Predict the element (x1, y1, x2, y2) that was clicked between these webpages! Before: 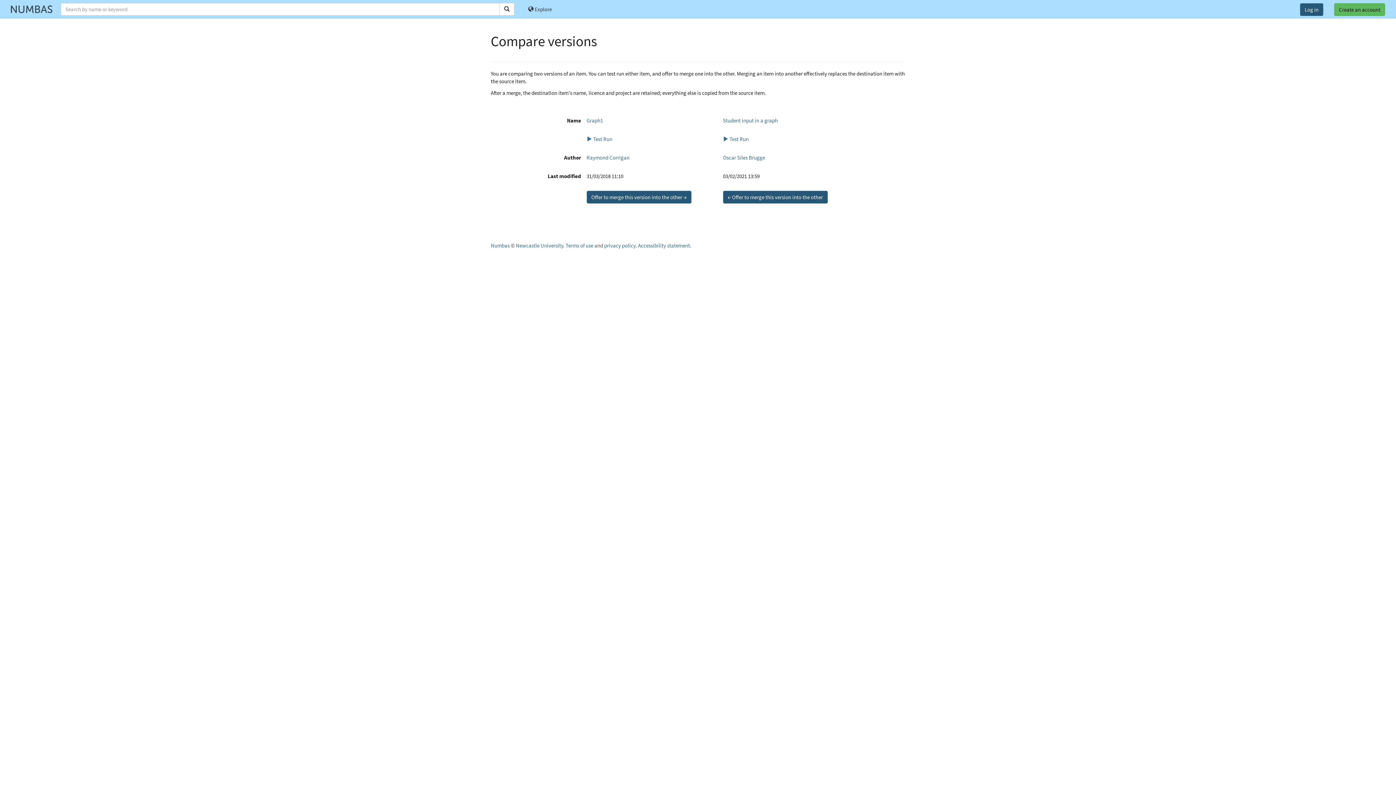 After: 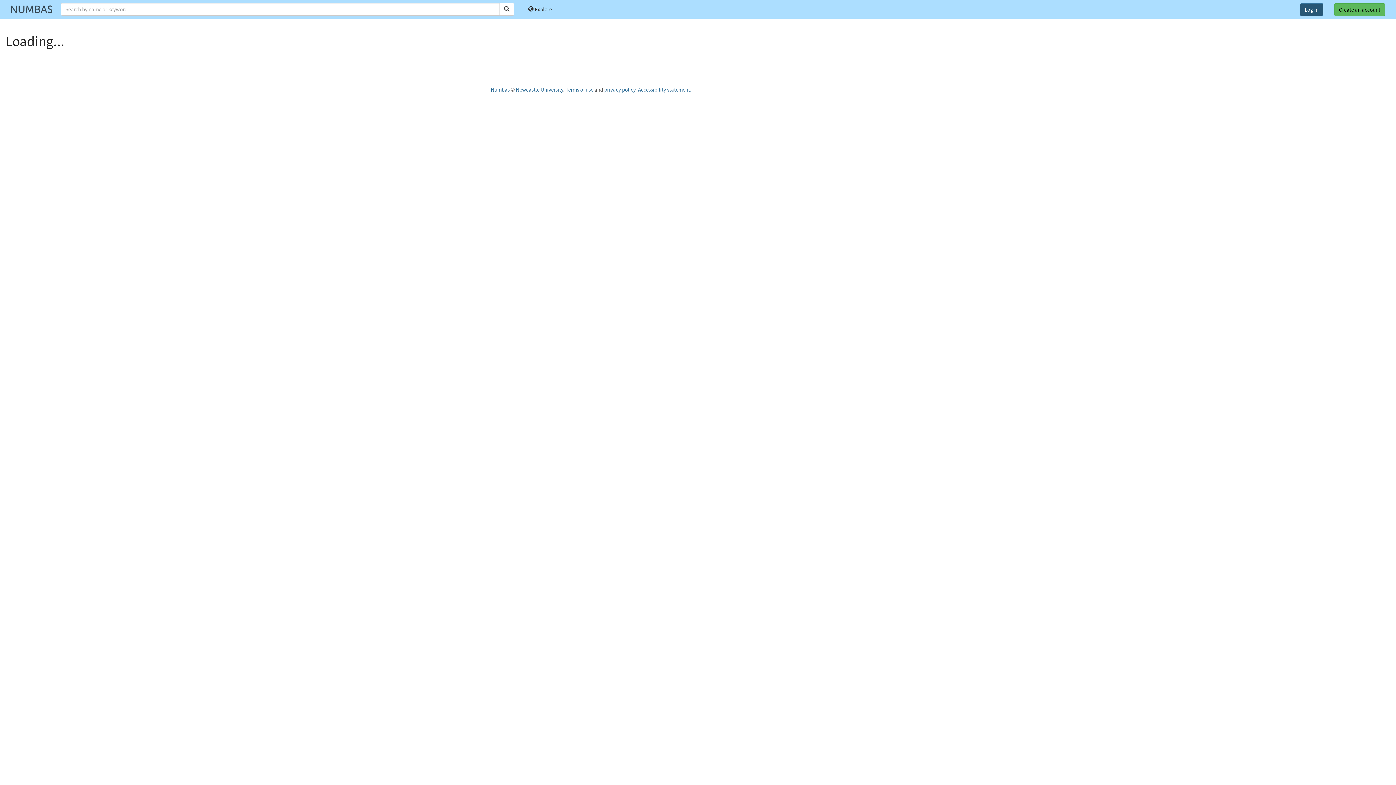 Action: bbox: (586, 117, 603, 124) label: Graph1